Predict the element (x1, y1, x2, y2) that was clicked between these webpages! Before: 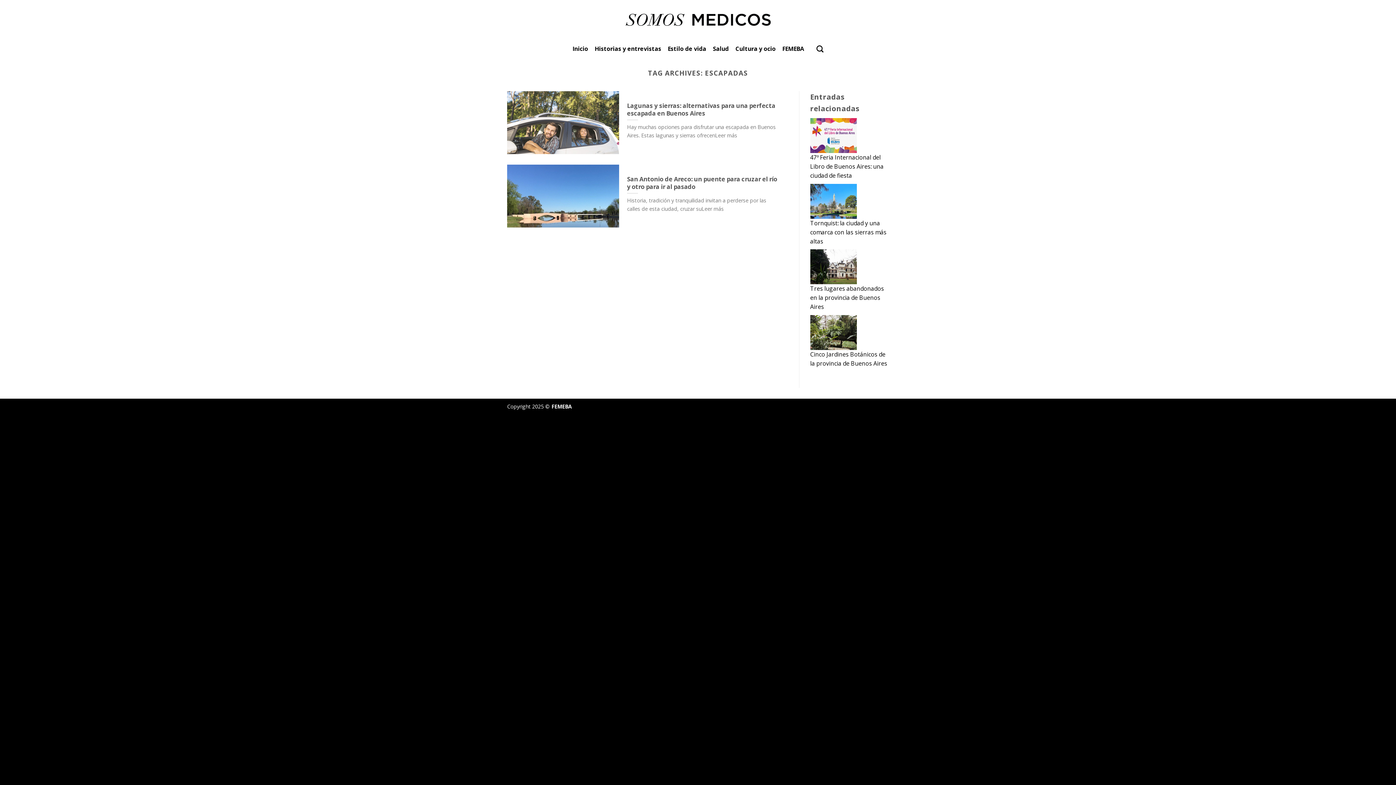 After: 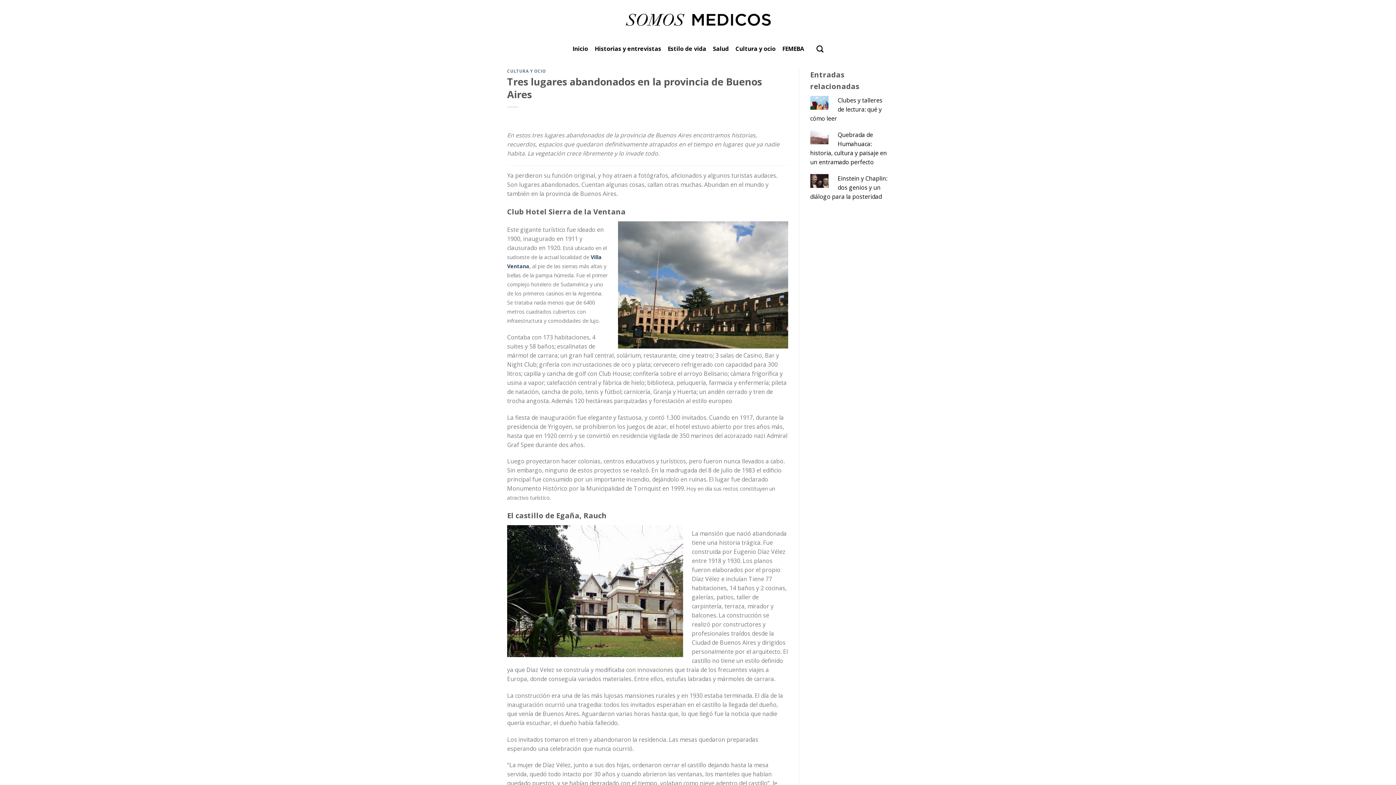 Action: bbox: (810, 262, 856, 270)